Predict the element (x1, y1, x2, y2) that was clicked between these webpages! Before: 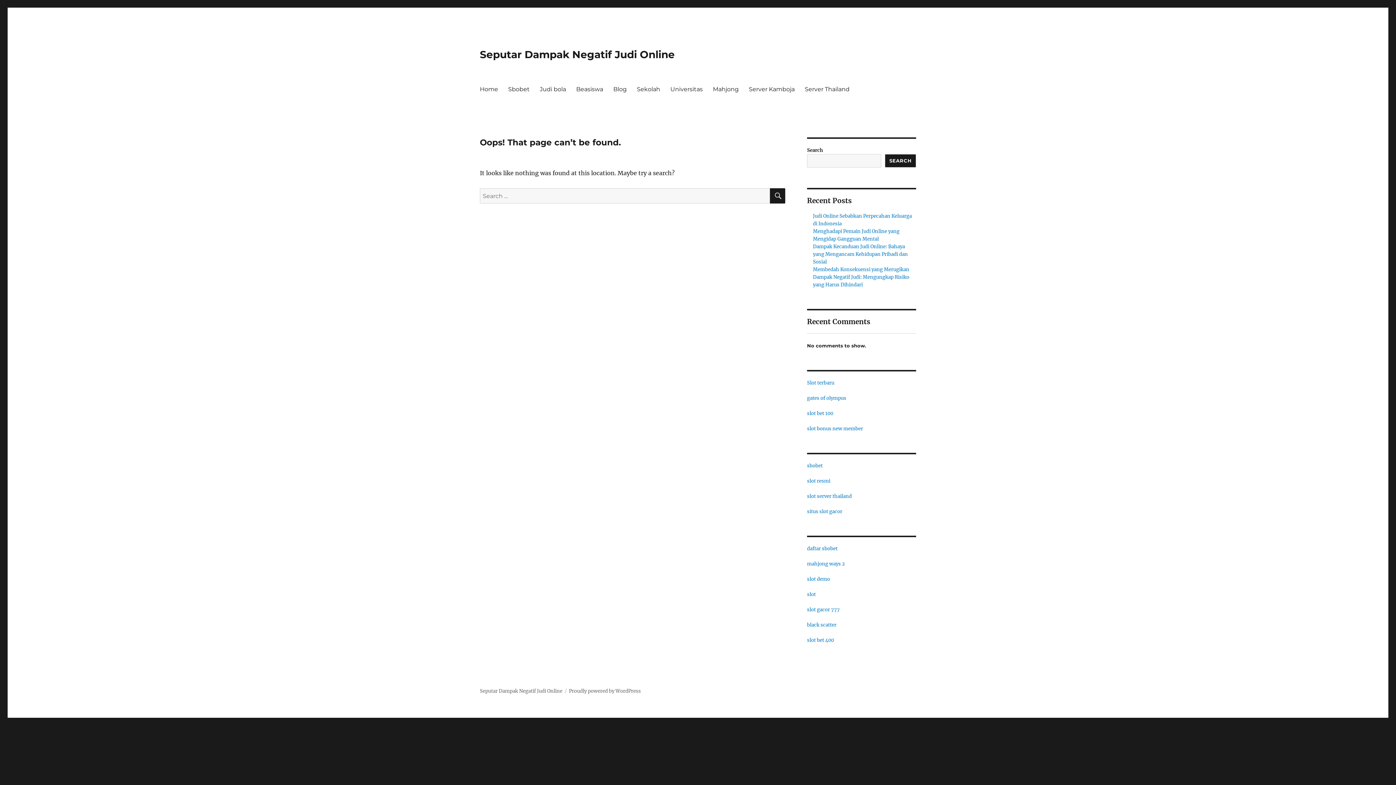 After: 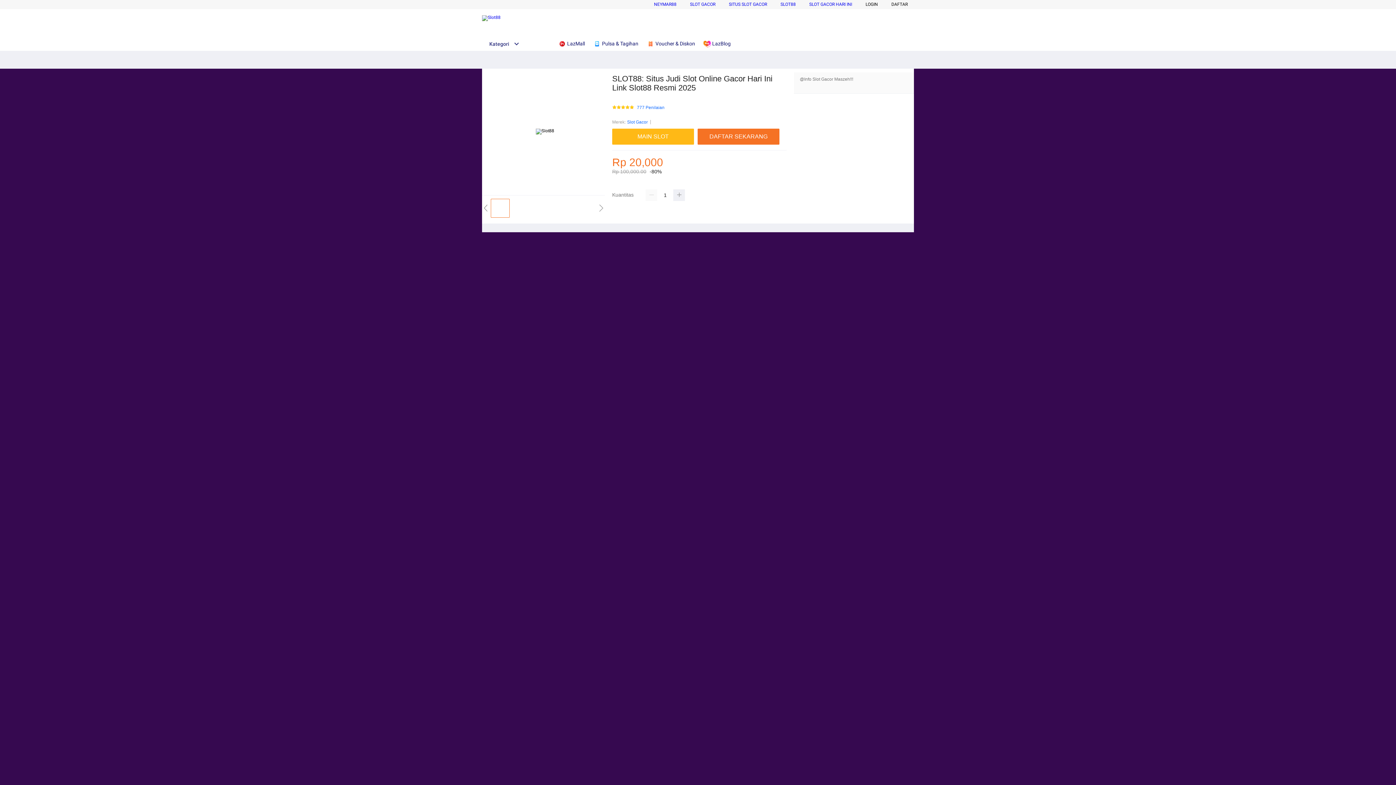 Action: bbox: (807, 591, 816, 597) label: slot